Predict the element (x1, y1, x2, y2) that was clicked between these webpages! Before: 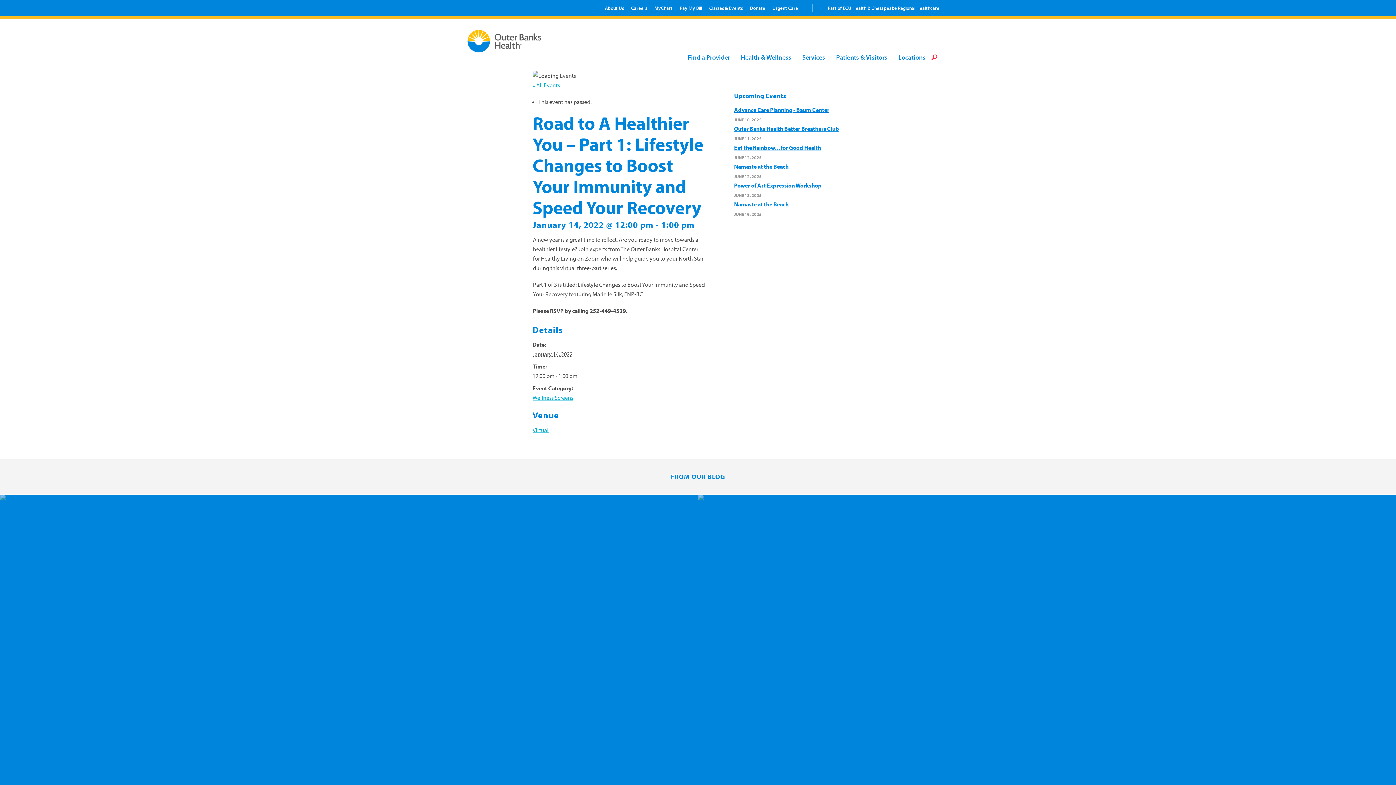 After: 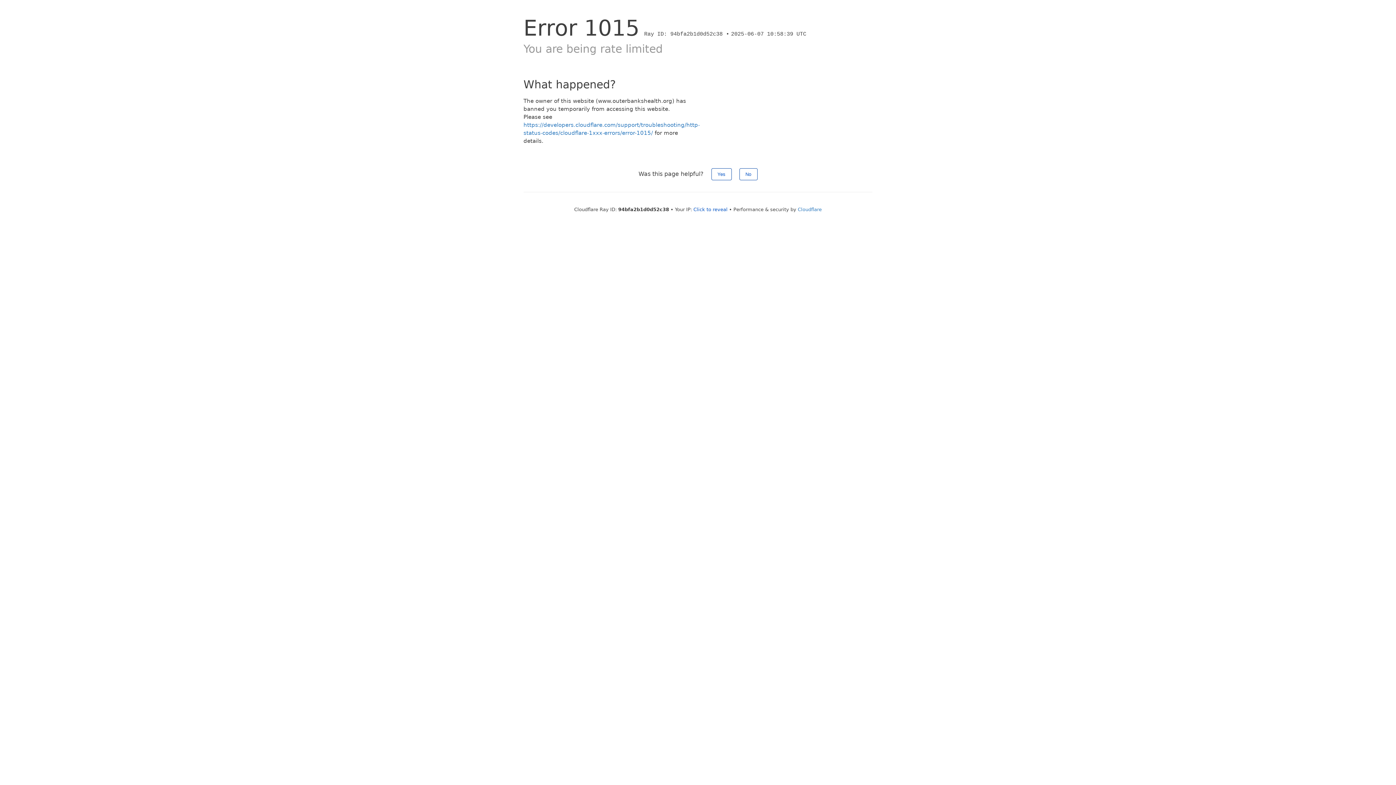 Action: label: Advance Care Planning - Baum Center bbox: (734, 106, 829, 113)